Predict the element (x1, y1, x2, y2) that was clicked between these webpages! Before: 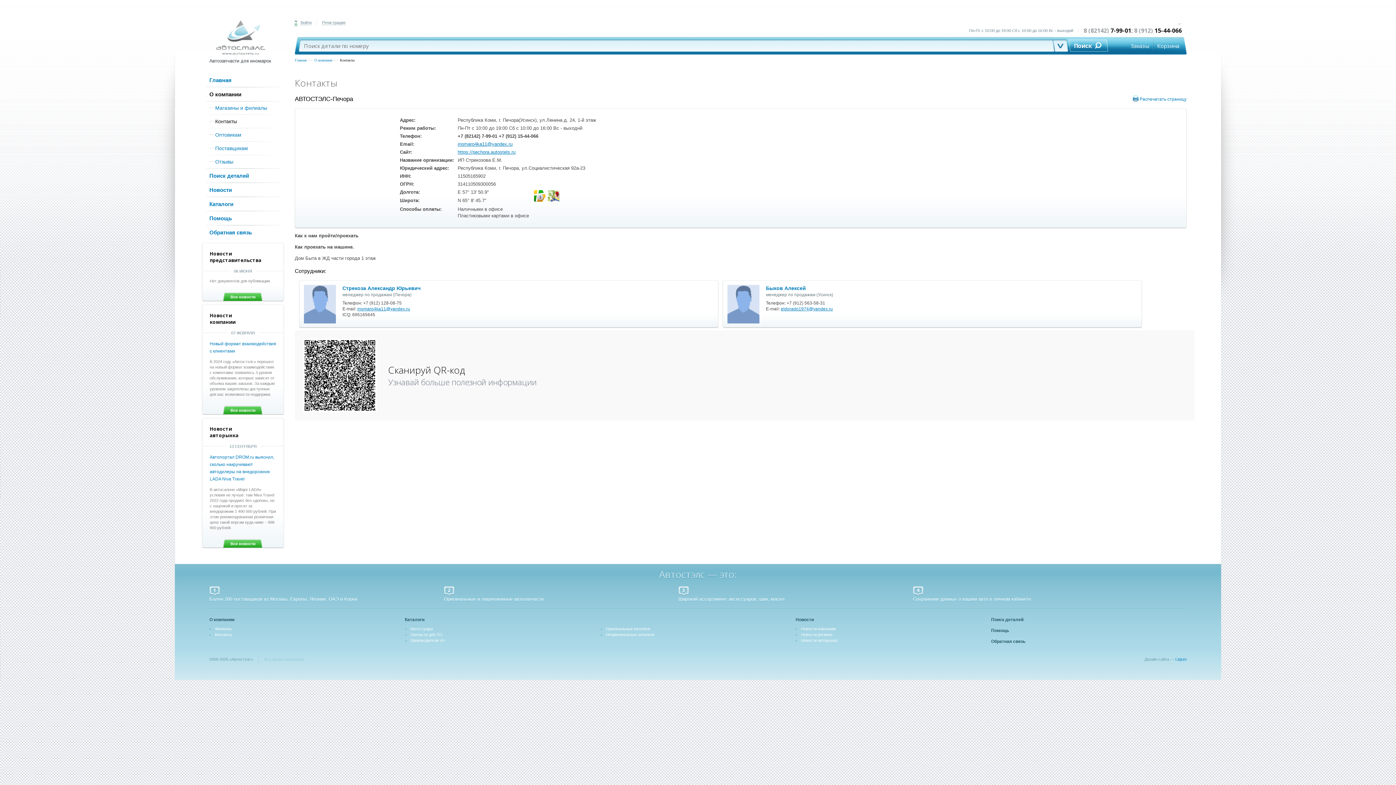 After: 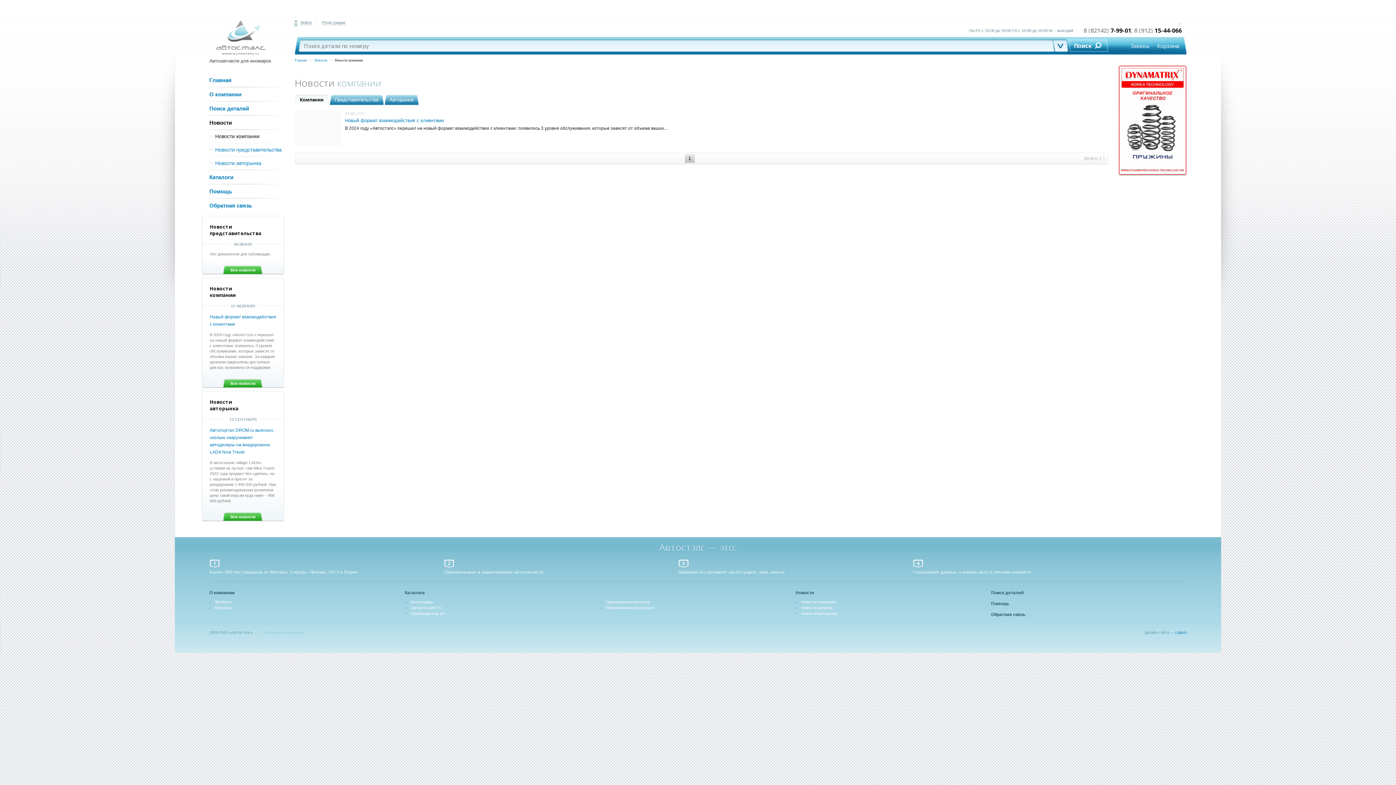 Action: label: Новости компании bbox: (801, 627, 835, 631)